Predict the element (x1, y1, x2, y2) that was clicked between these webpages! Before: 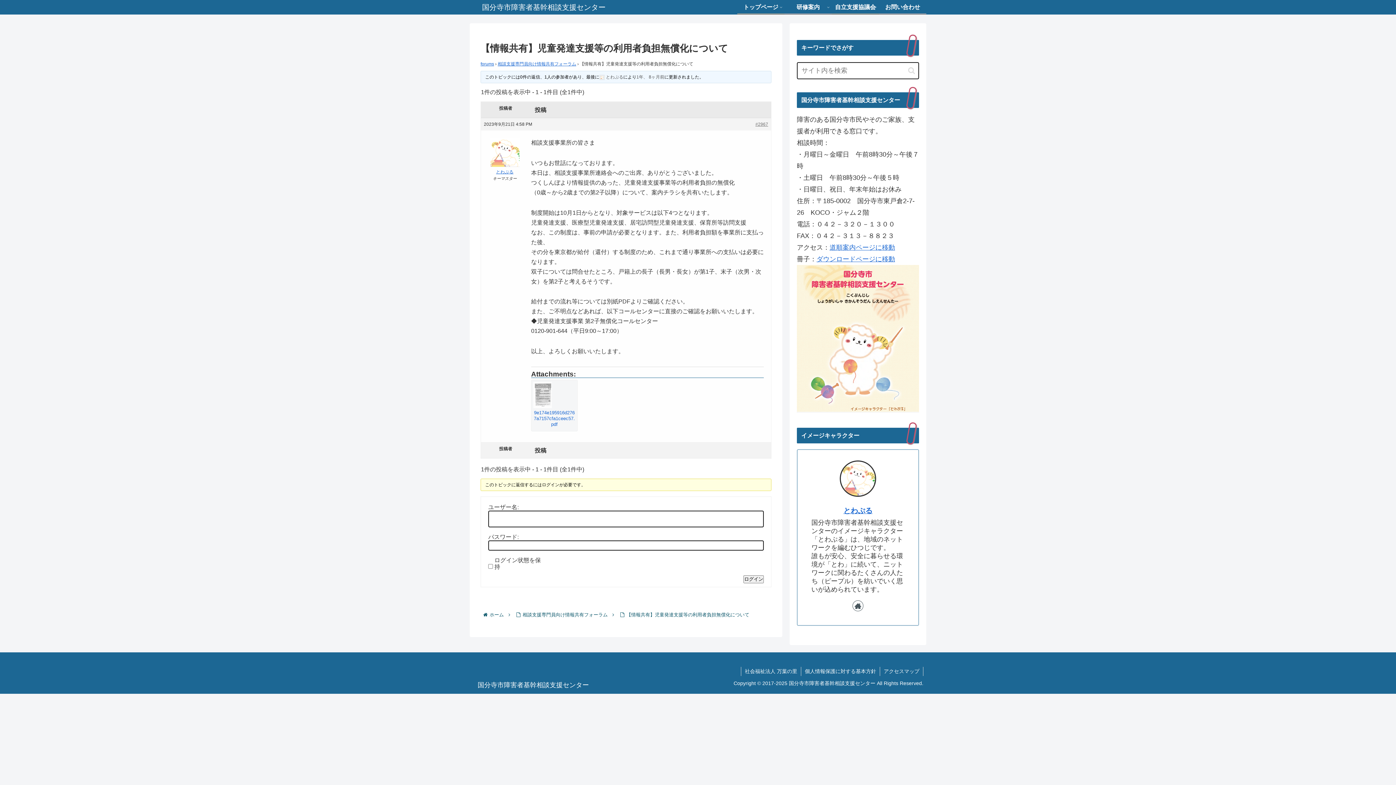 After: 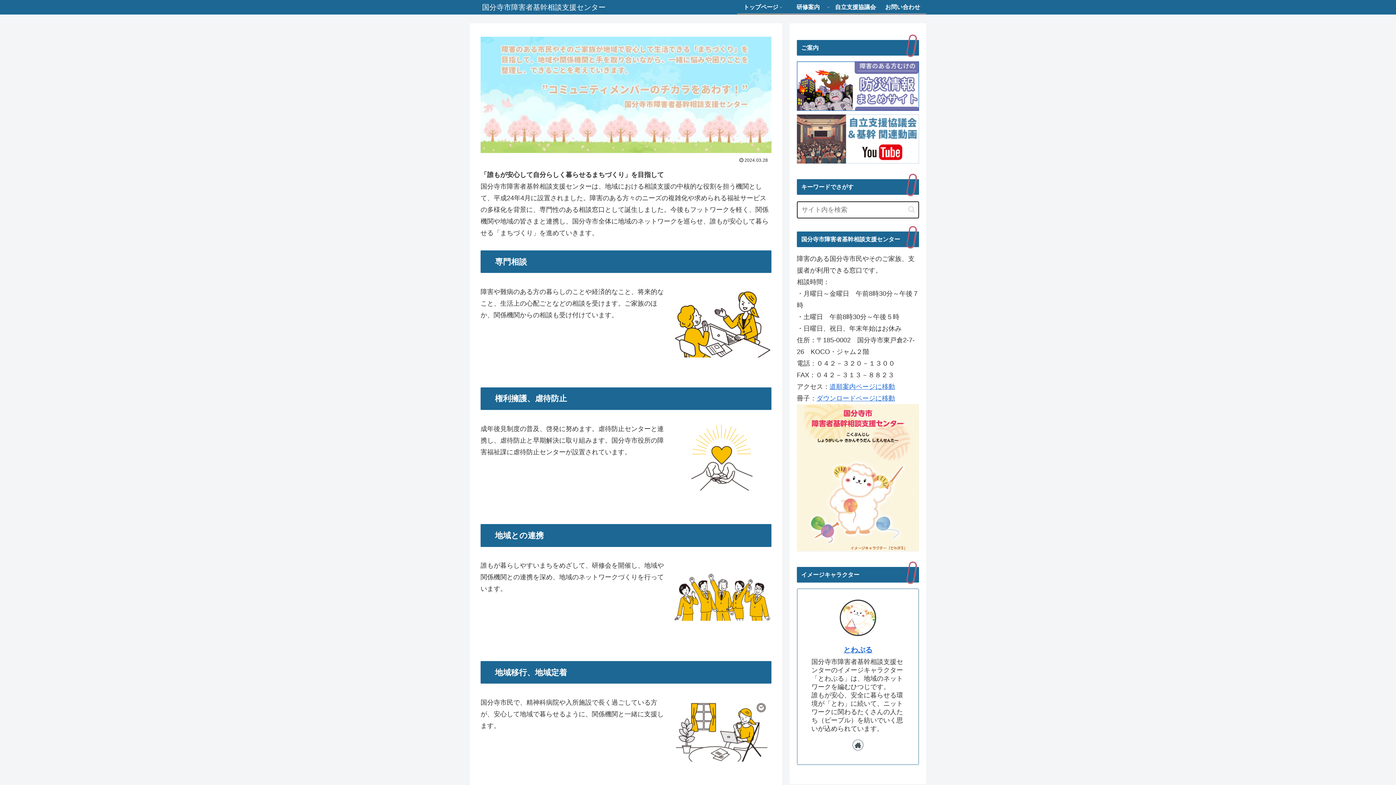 Action: bbox: (472, 682, 594, 688) label: 国分寺市障害者基幹相談支援センター